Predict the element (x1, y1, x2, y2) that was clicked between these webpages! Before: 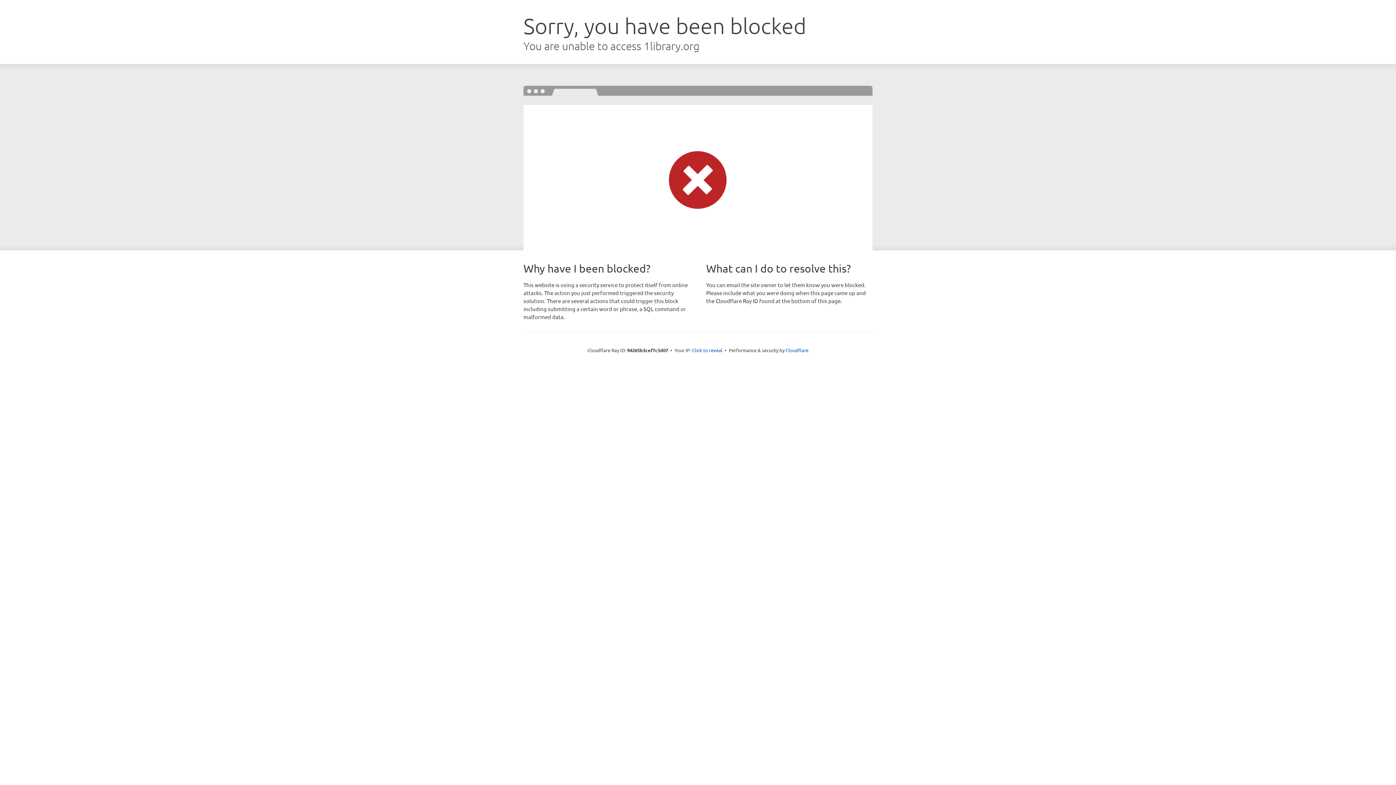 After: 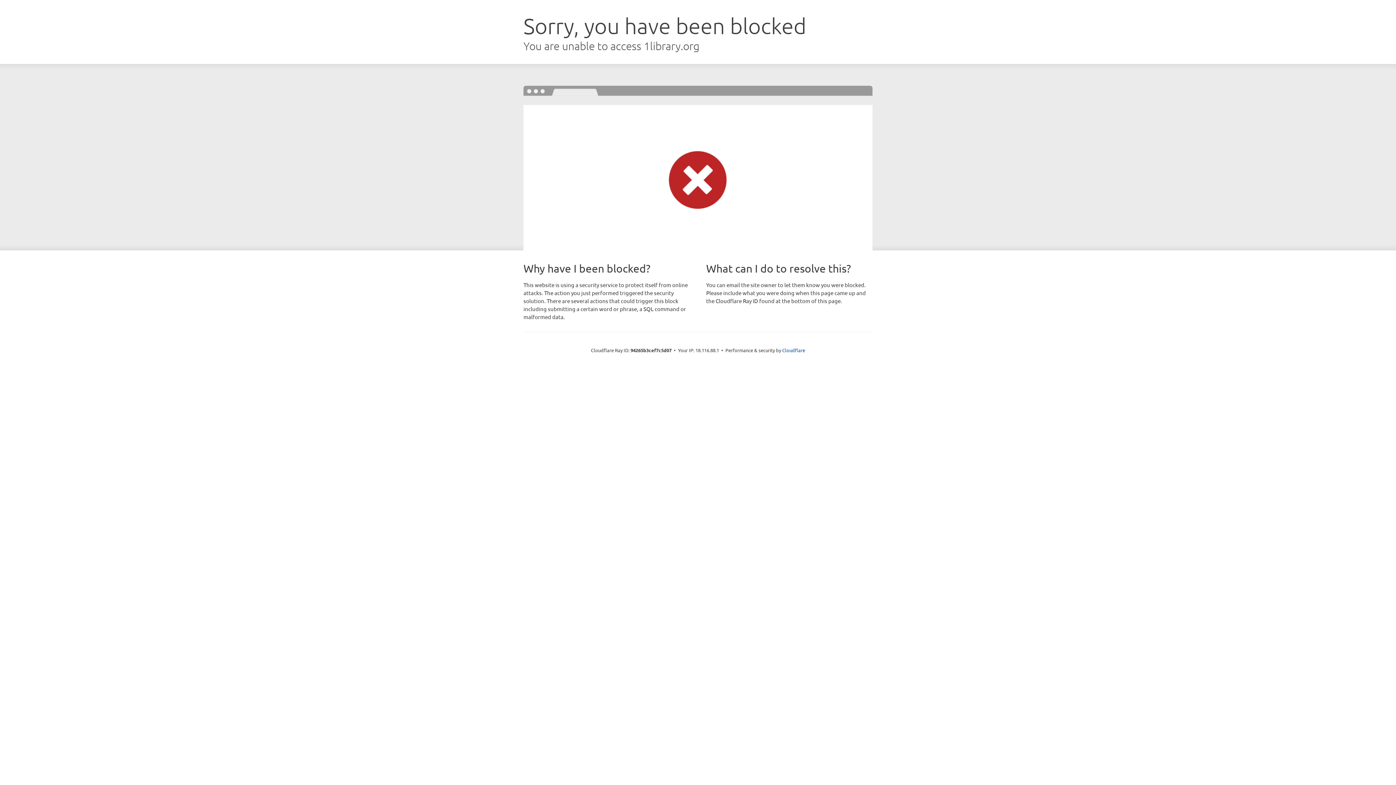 Action: label: Click to reveal bbox: (692, 346, 722, 353)